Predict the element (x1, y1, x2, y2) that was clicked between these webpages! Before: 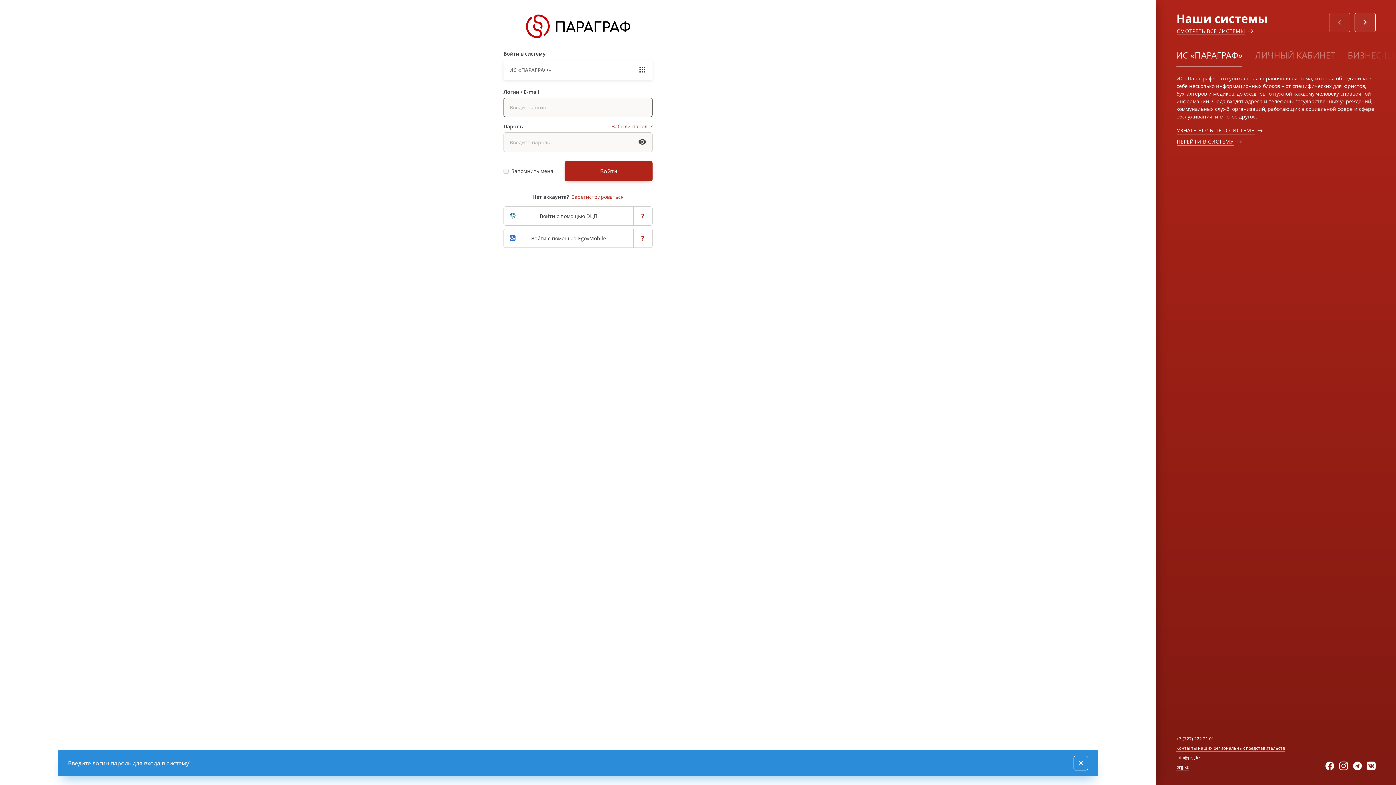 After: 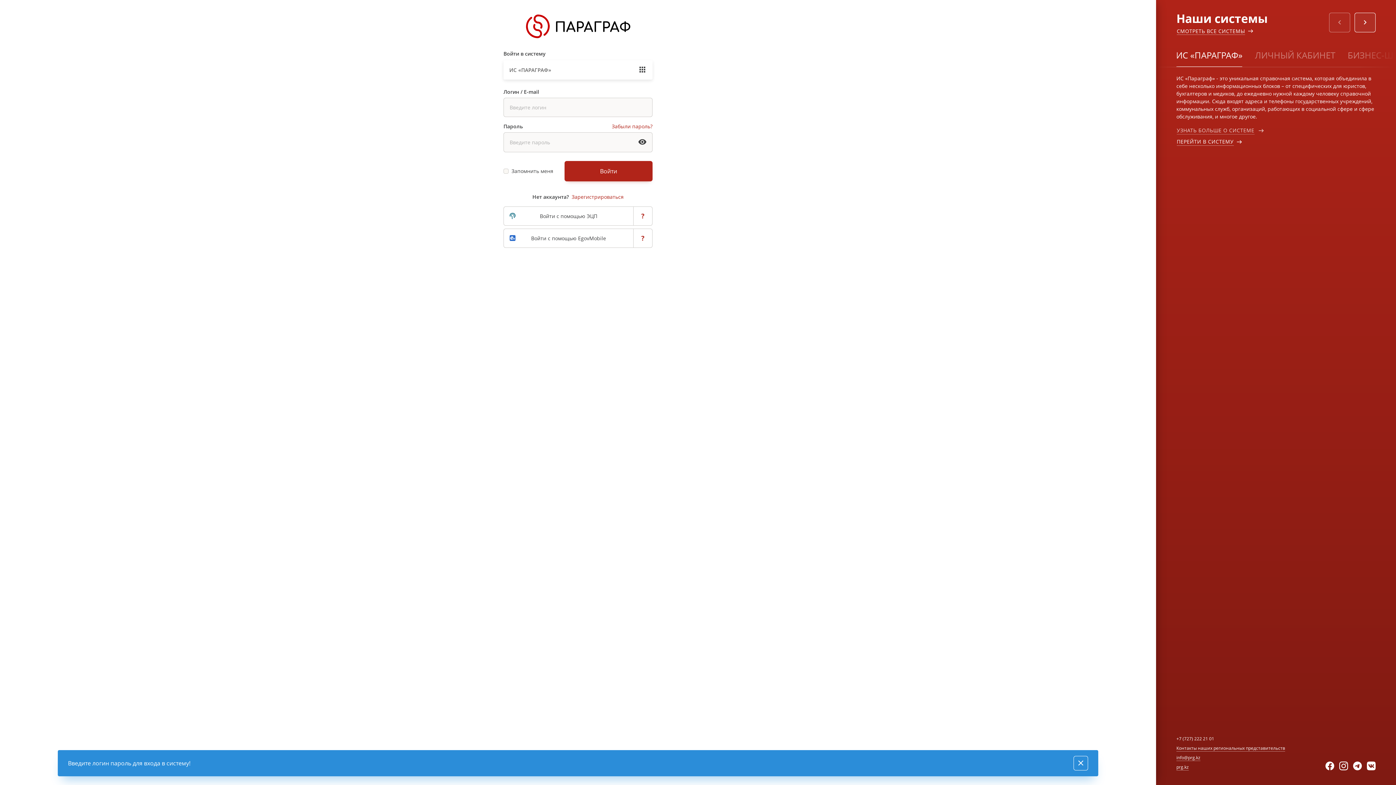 Action: bbox: (1176, 126, 1255, 134) label: УЗНАТЬ БОЛЬШЕ О СИСТЕМЕ